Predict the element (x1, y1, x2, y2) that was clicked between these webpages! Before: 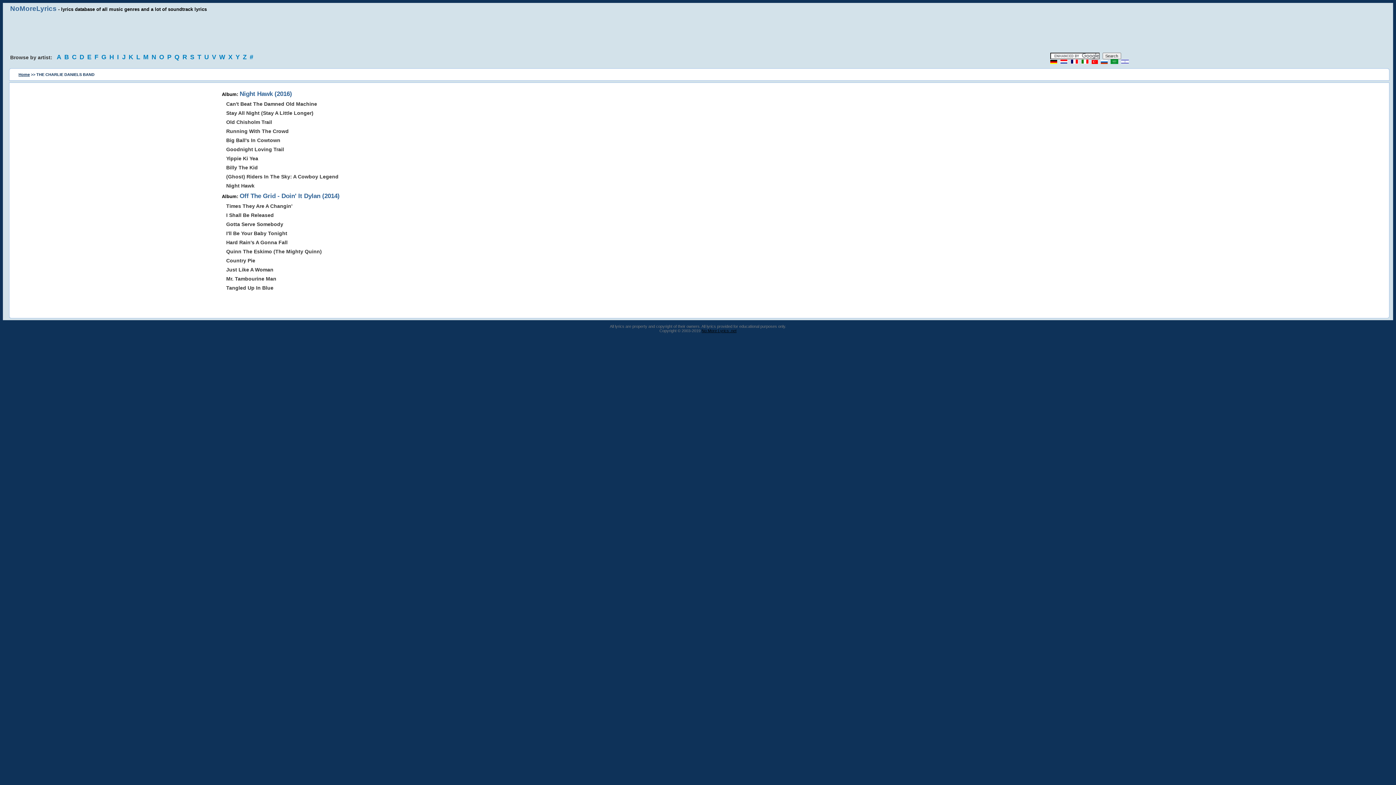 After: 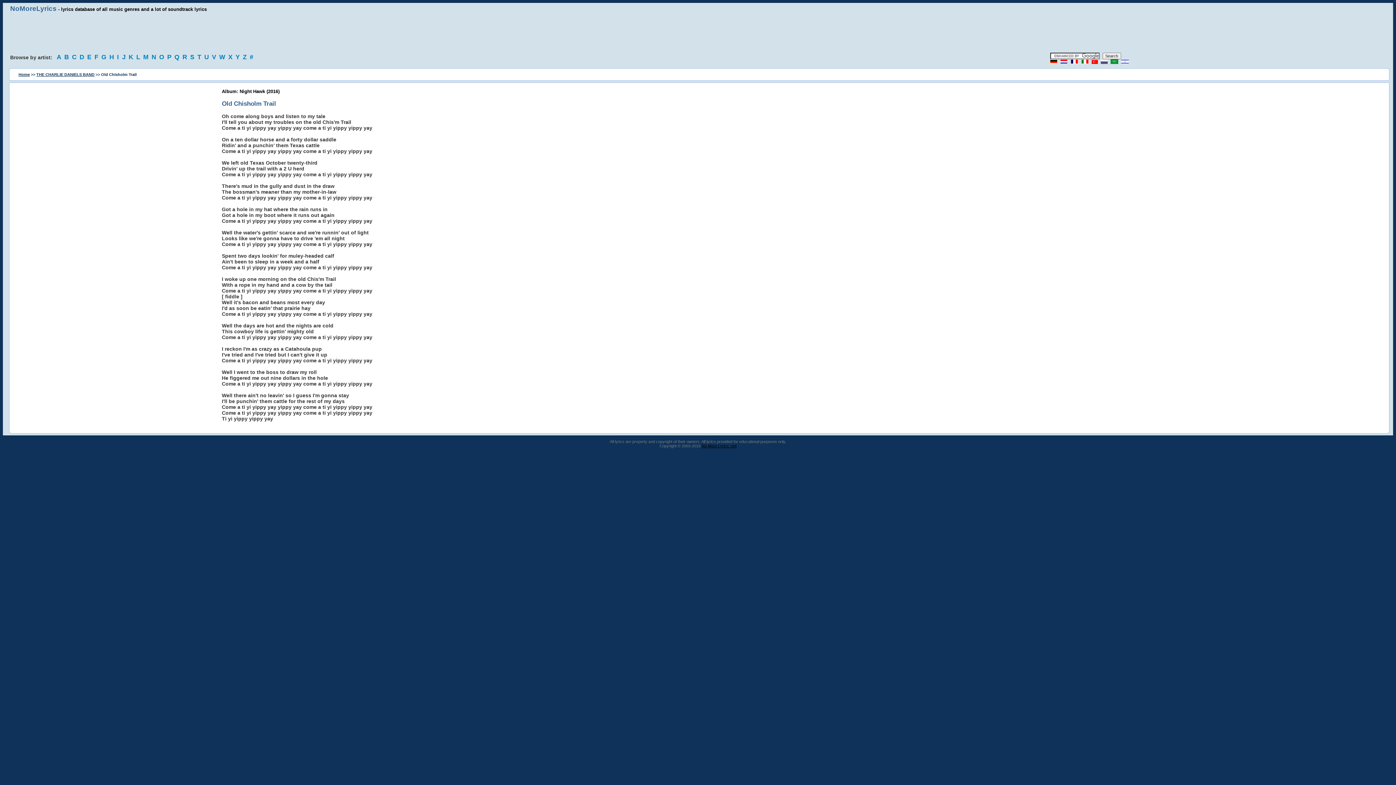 Action: bbox: (226, 119, 272, 125) label: Old Chisholm Trail